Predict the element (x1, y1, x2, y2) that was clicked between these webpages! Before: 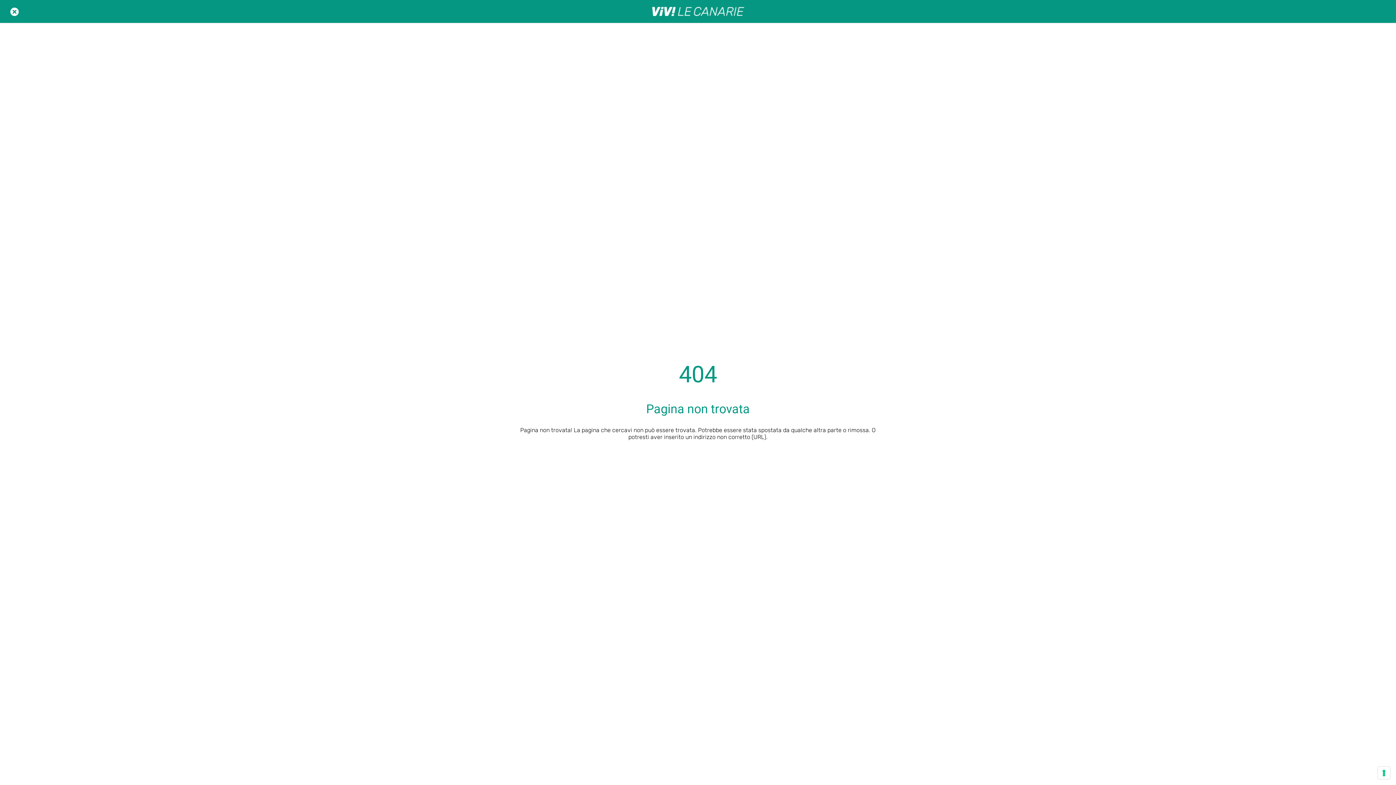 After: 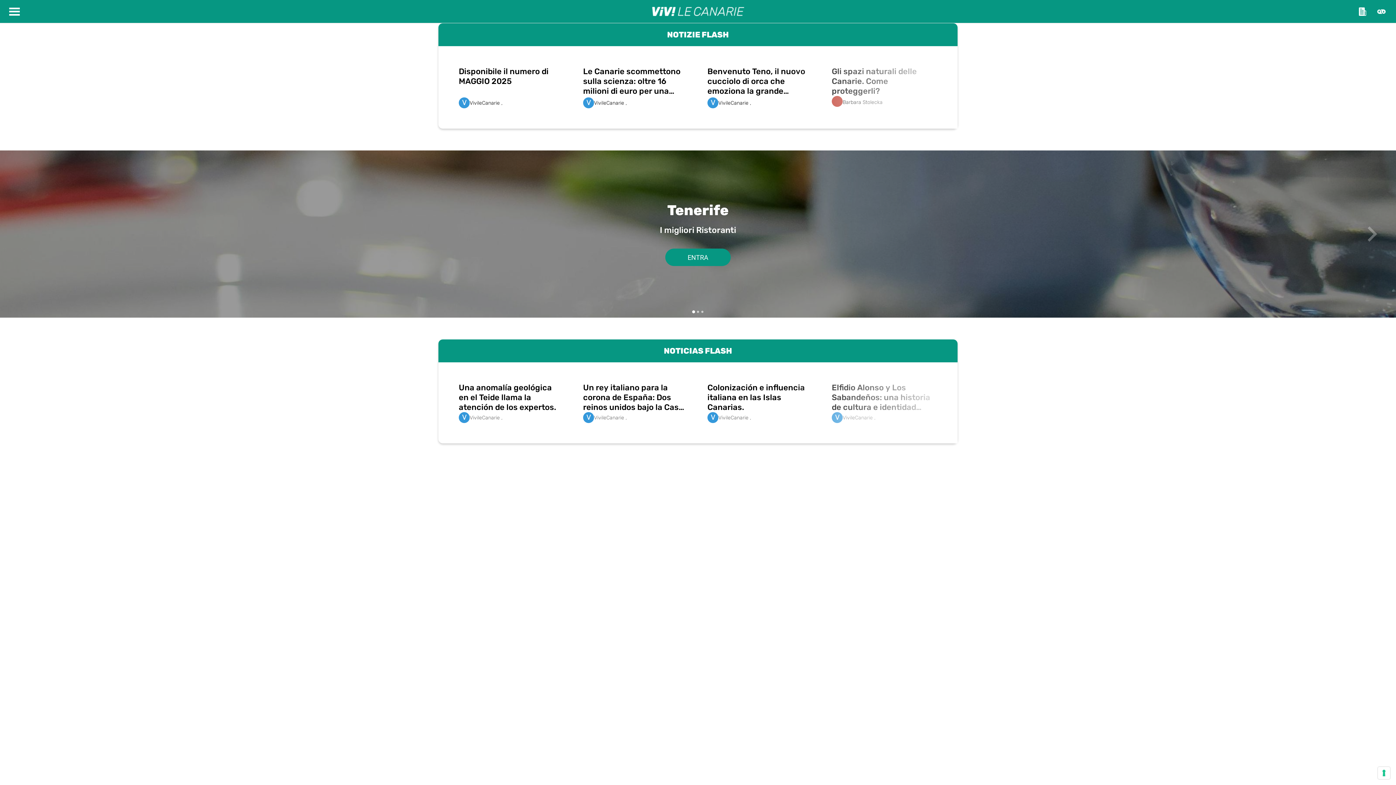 Action: bbox: (465, 1, 930, 21)